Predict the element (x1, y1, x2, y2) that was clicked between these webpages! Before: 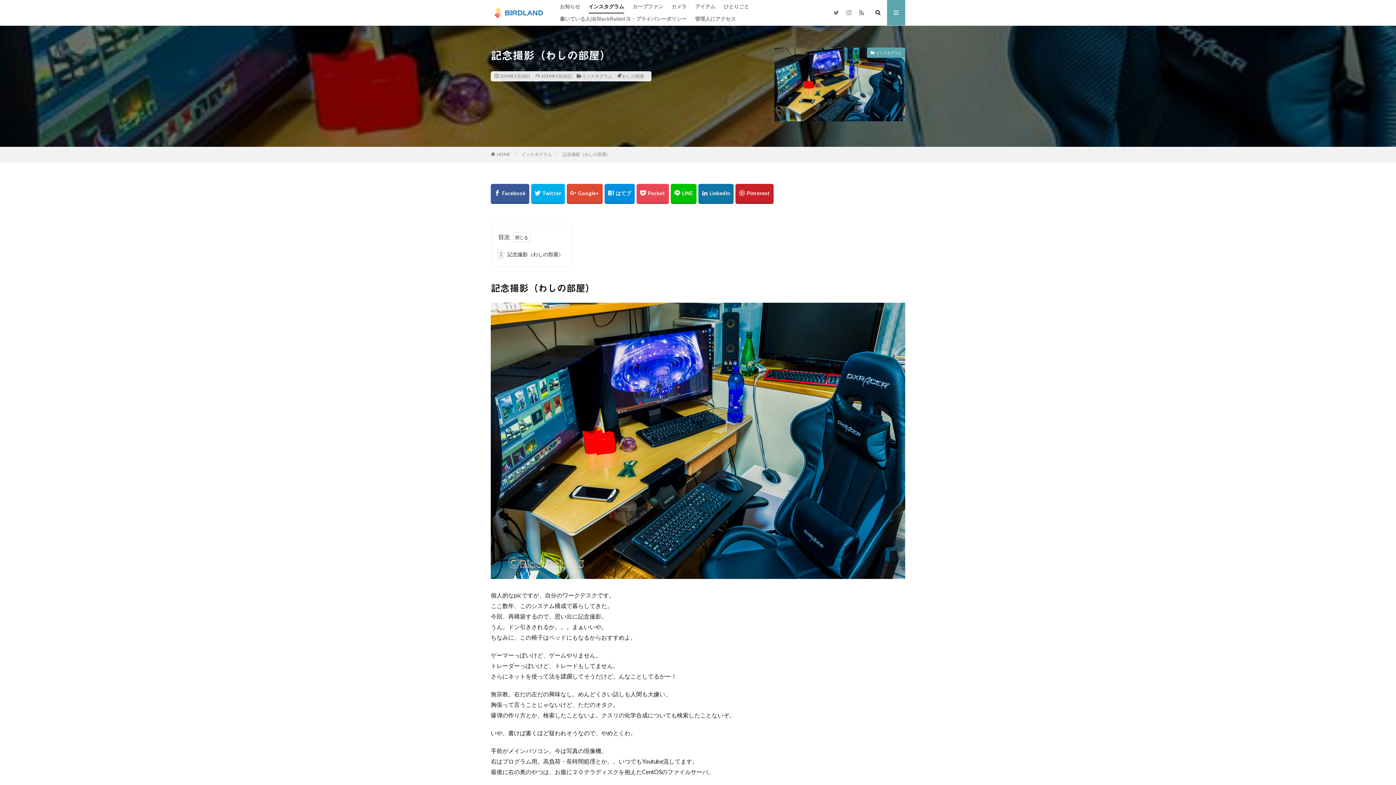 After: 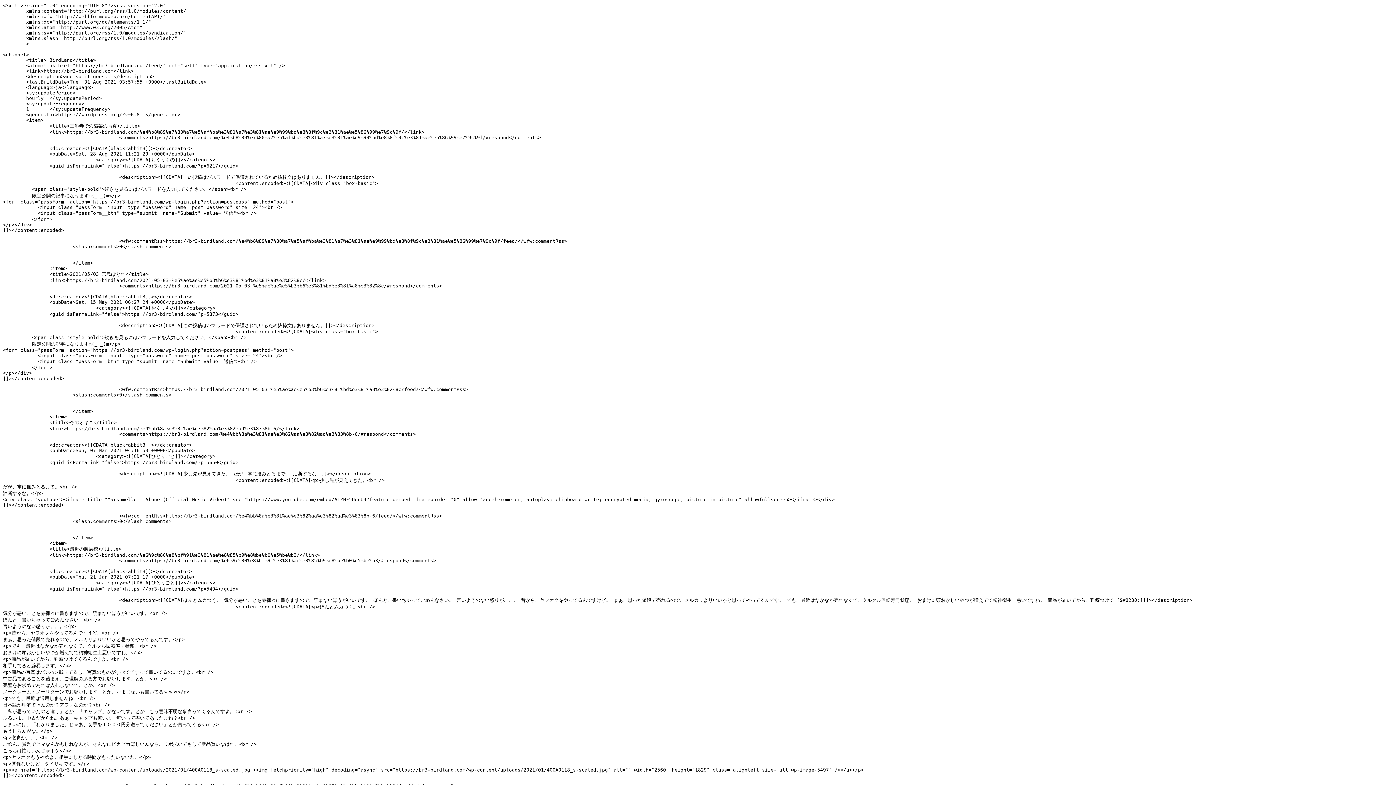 Action: bbox: (856, 6, 867, 19)